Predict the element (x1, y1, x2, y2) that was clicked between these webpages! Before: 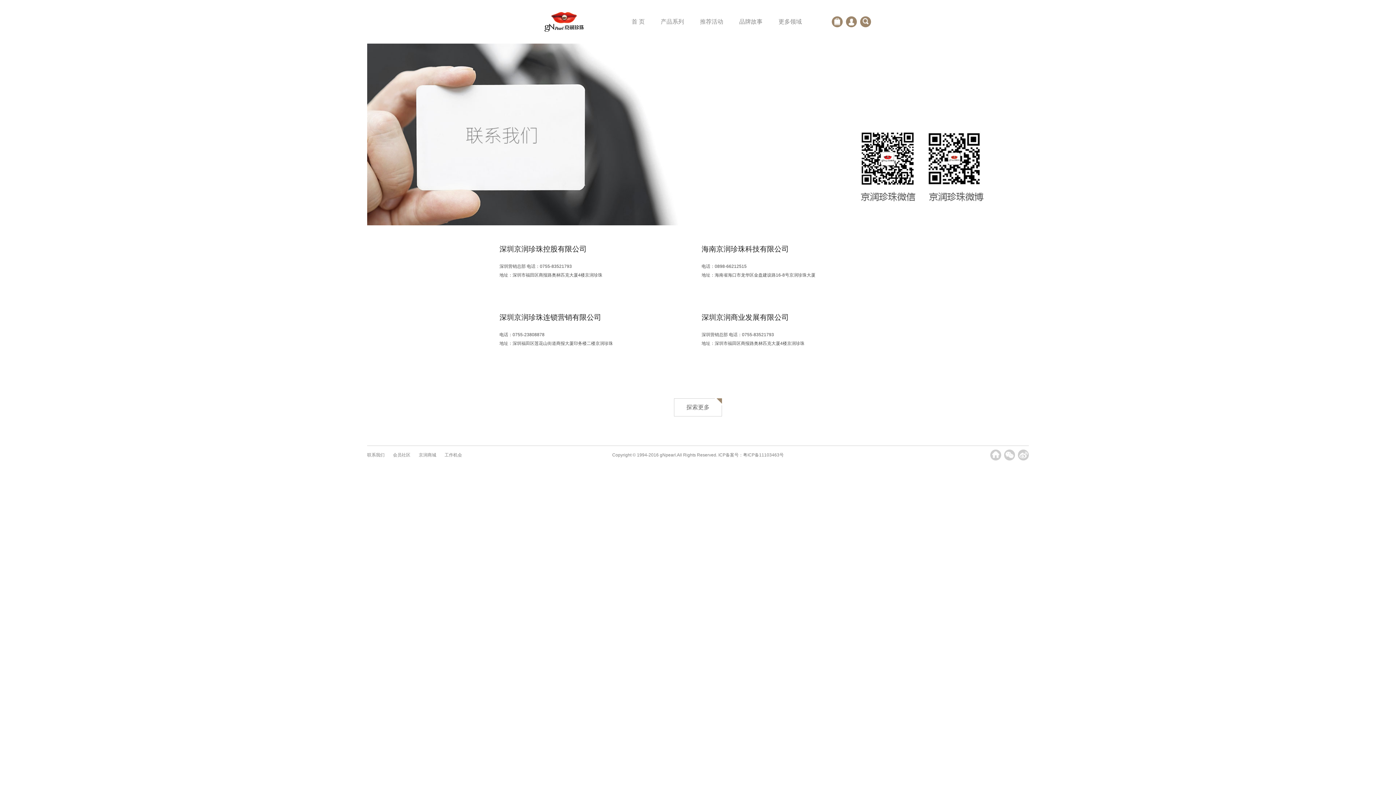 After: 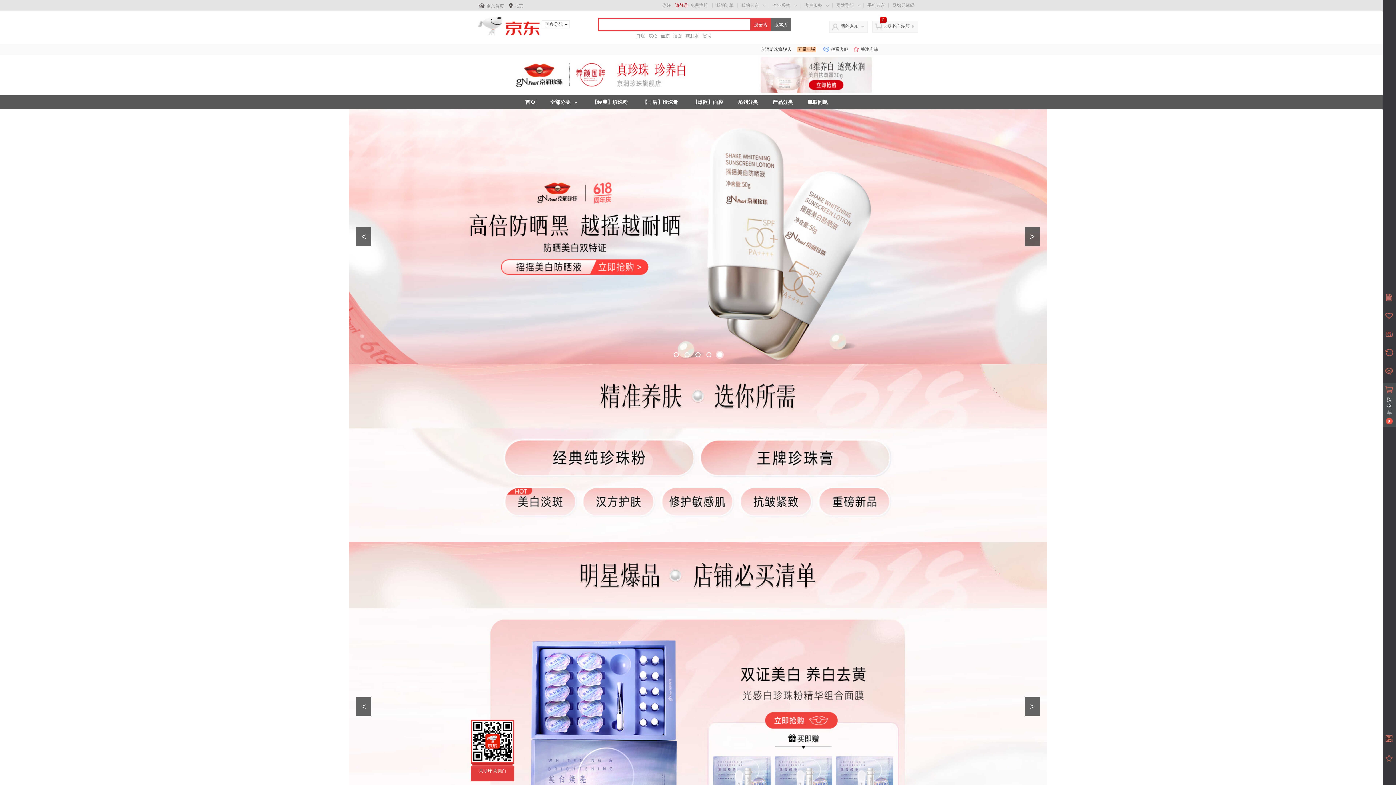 Action: bbox: (990, 449, 1001, 460)